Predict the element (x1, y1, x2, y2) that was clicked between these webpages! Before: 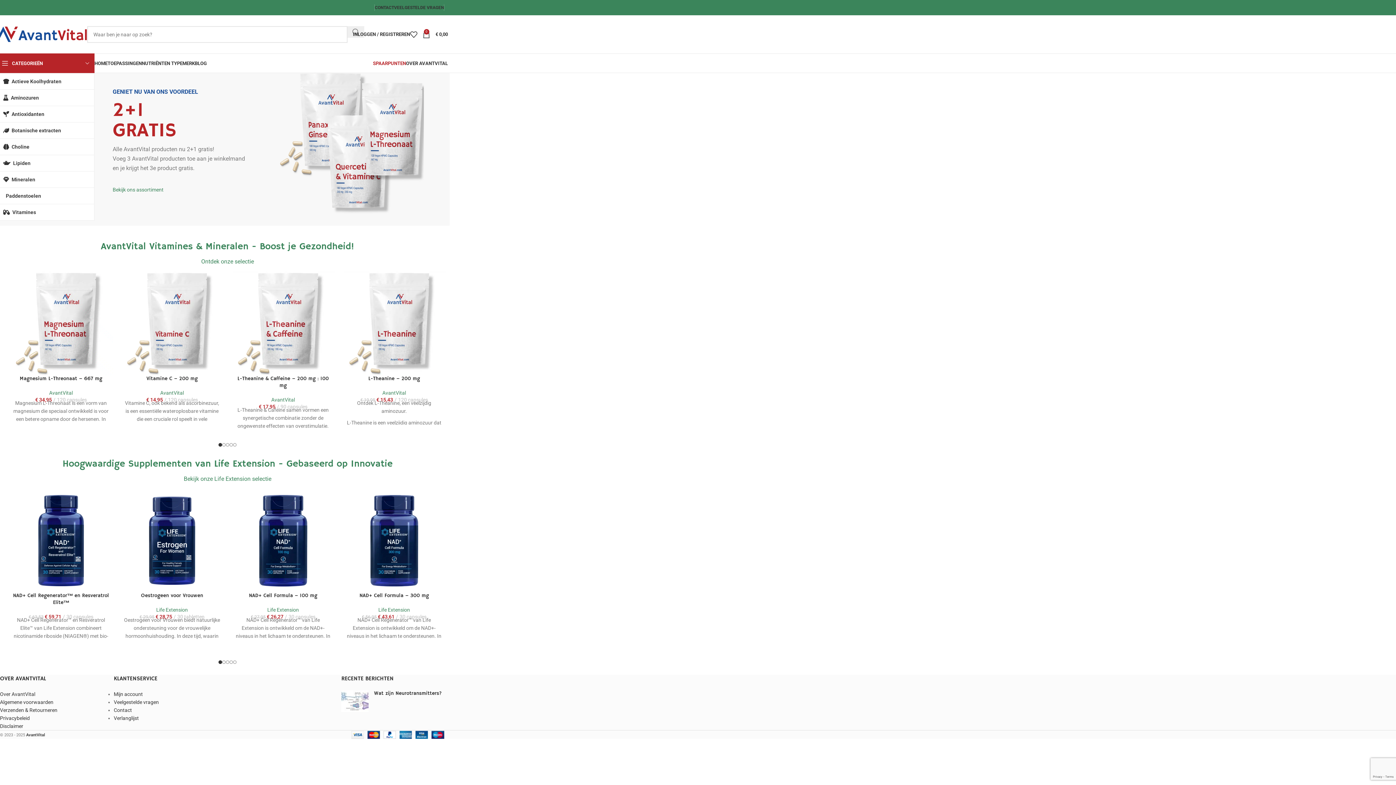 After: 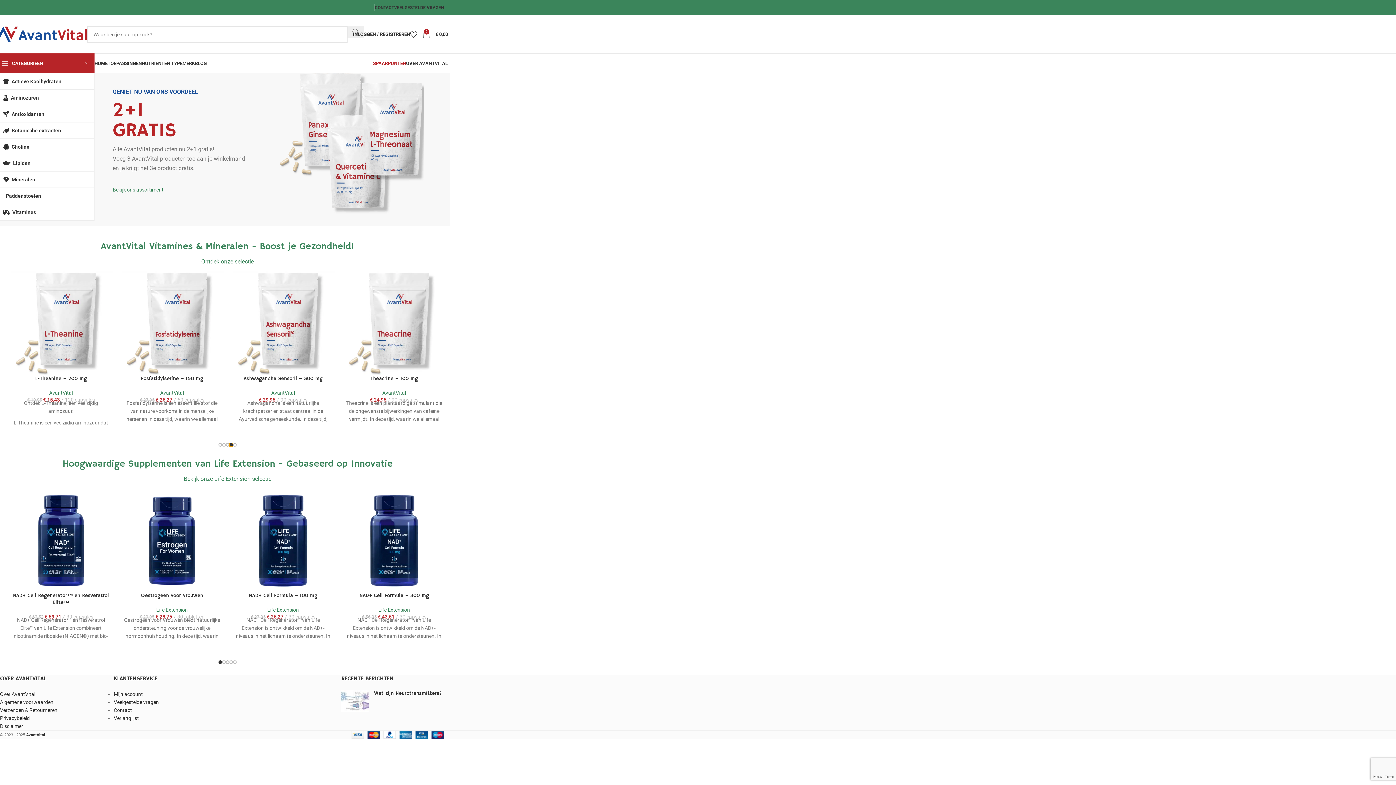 Action: label: Go to slide 4 bbox: (229, 443, 233, 446)